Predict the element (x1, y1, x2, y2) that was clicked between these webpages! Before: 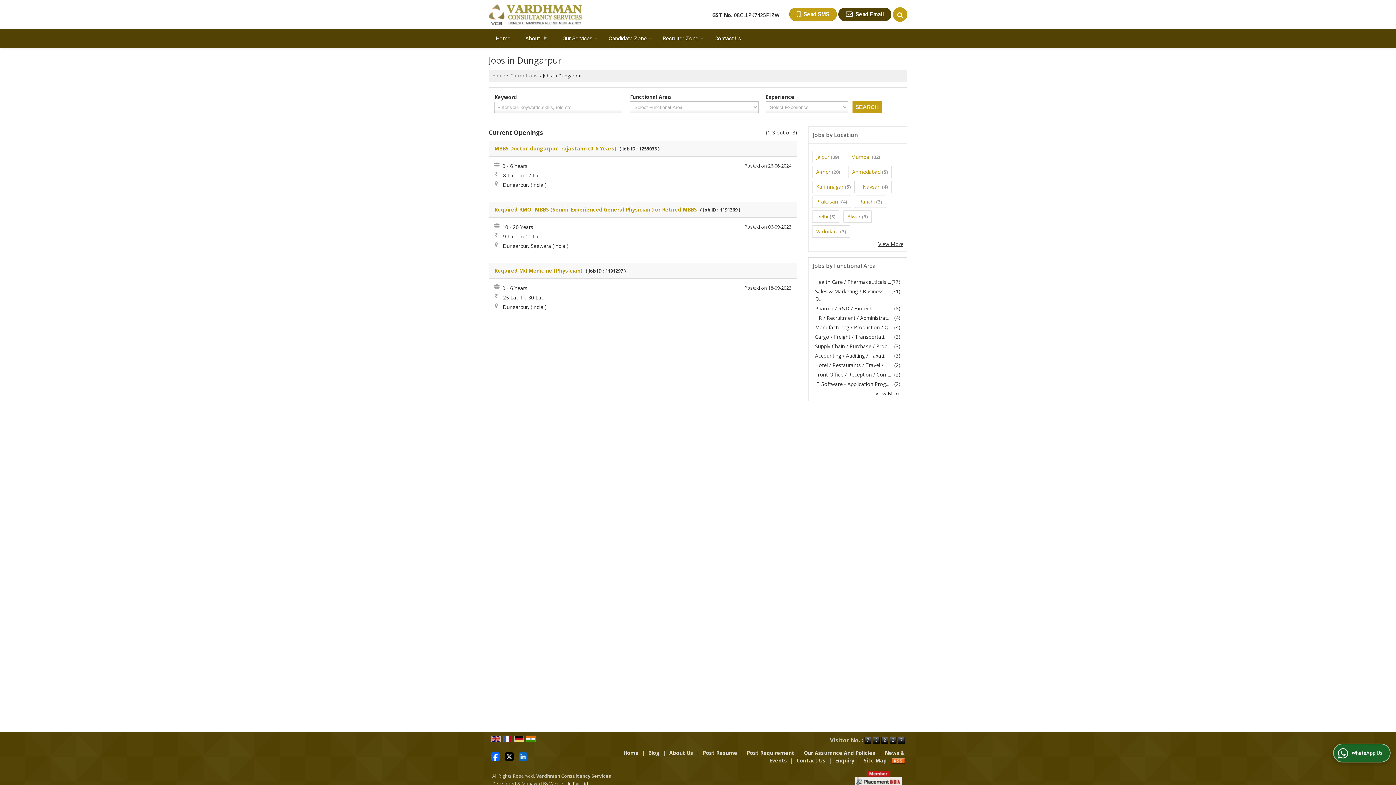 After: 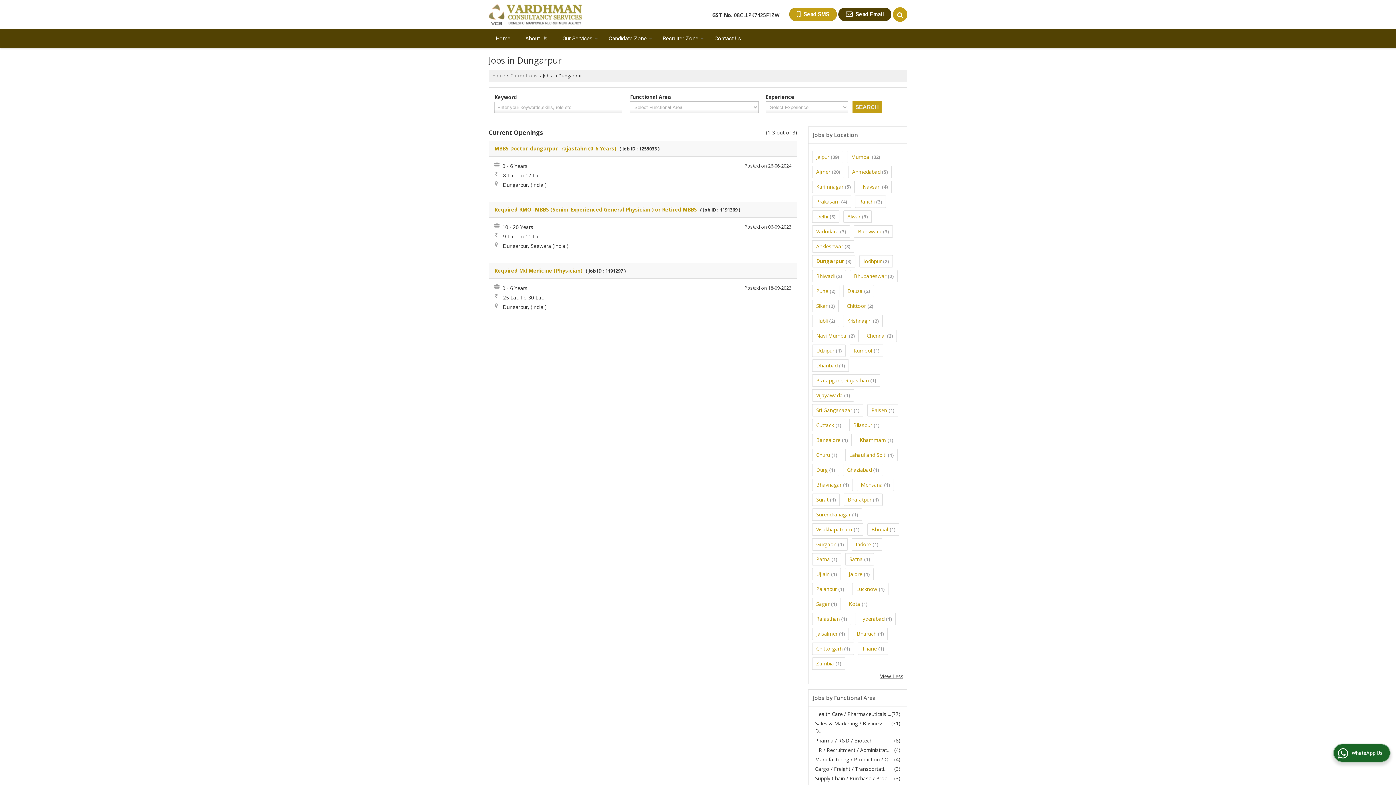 Action: bbox: (878, 240, 903, 247) label: View More